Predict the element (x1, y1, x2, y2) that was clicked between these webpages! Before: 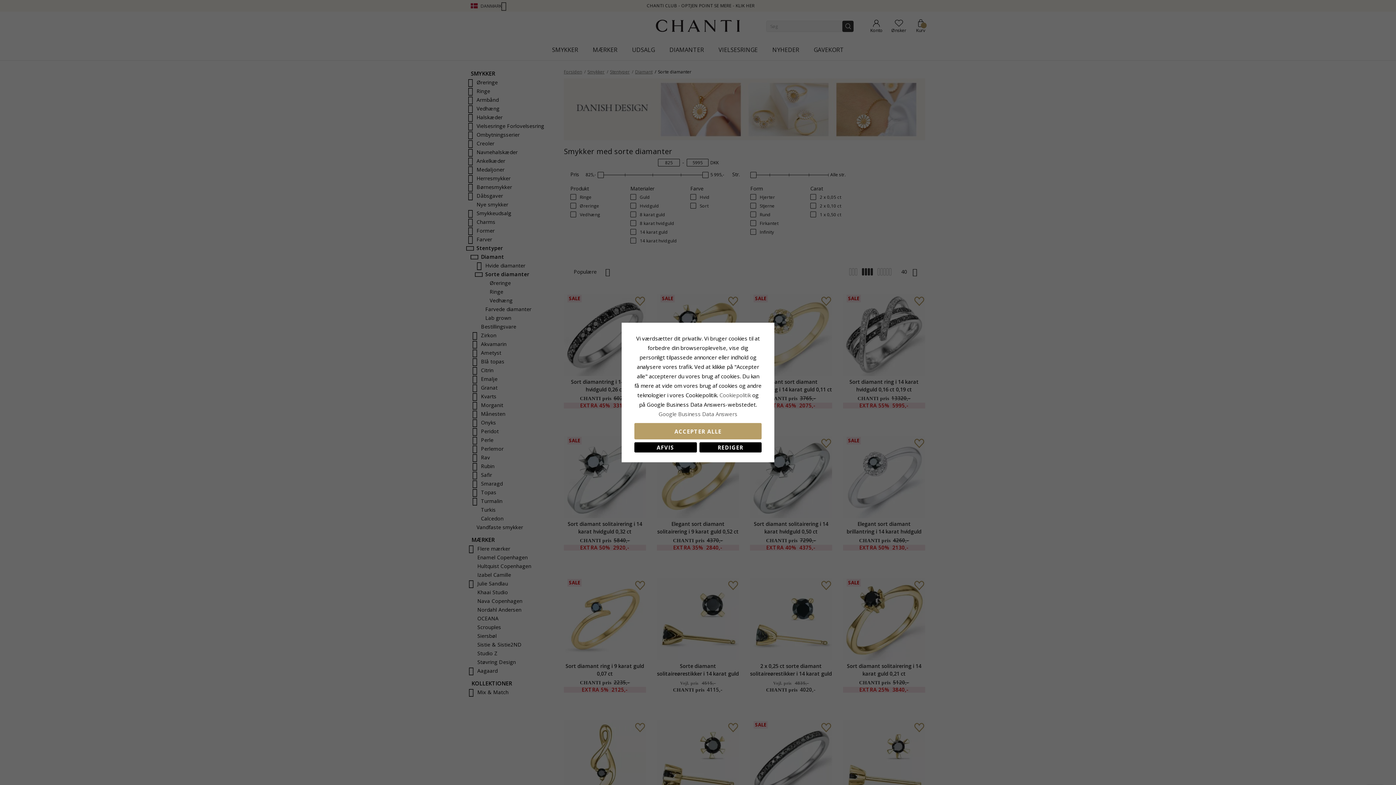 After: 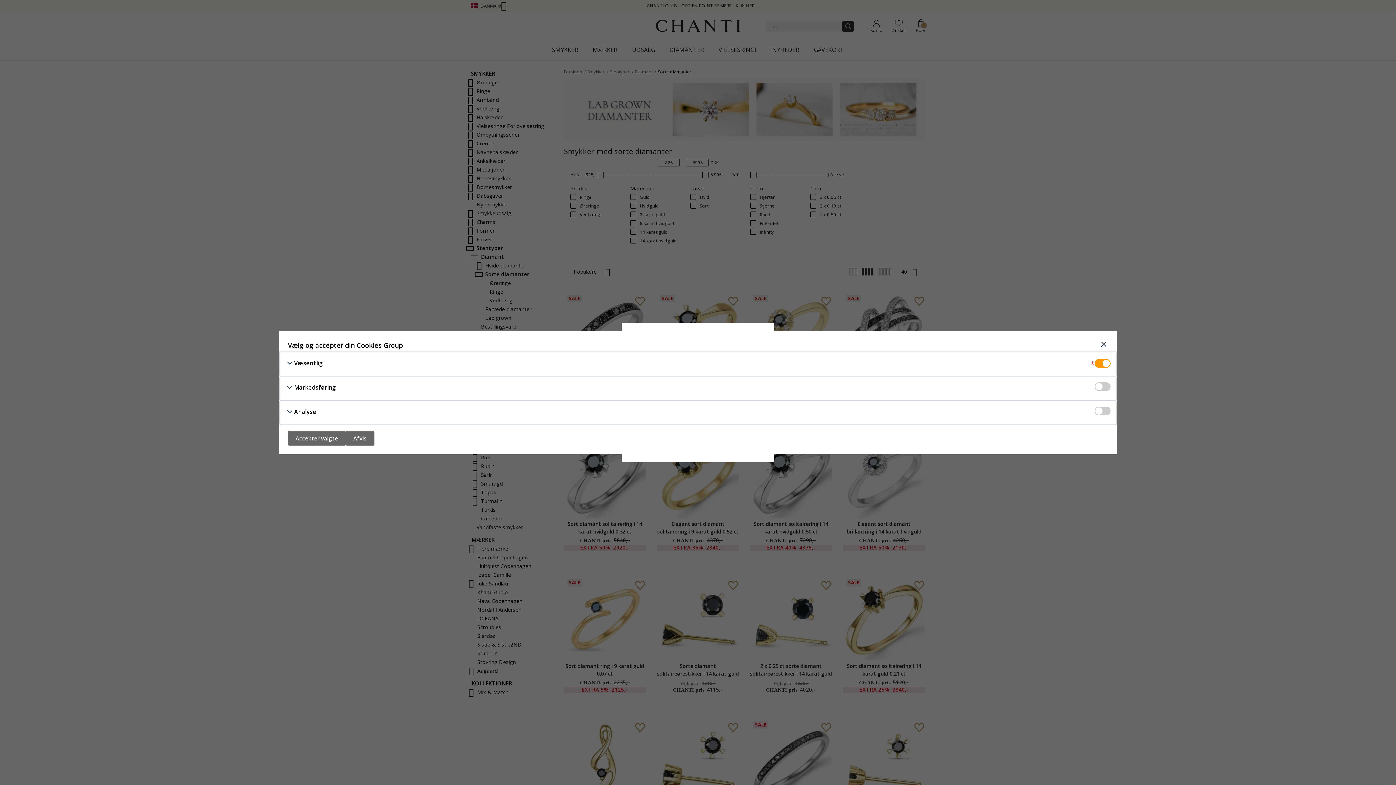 Action: label: REDIGER bbox: (699, 442, 761, 452)